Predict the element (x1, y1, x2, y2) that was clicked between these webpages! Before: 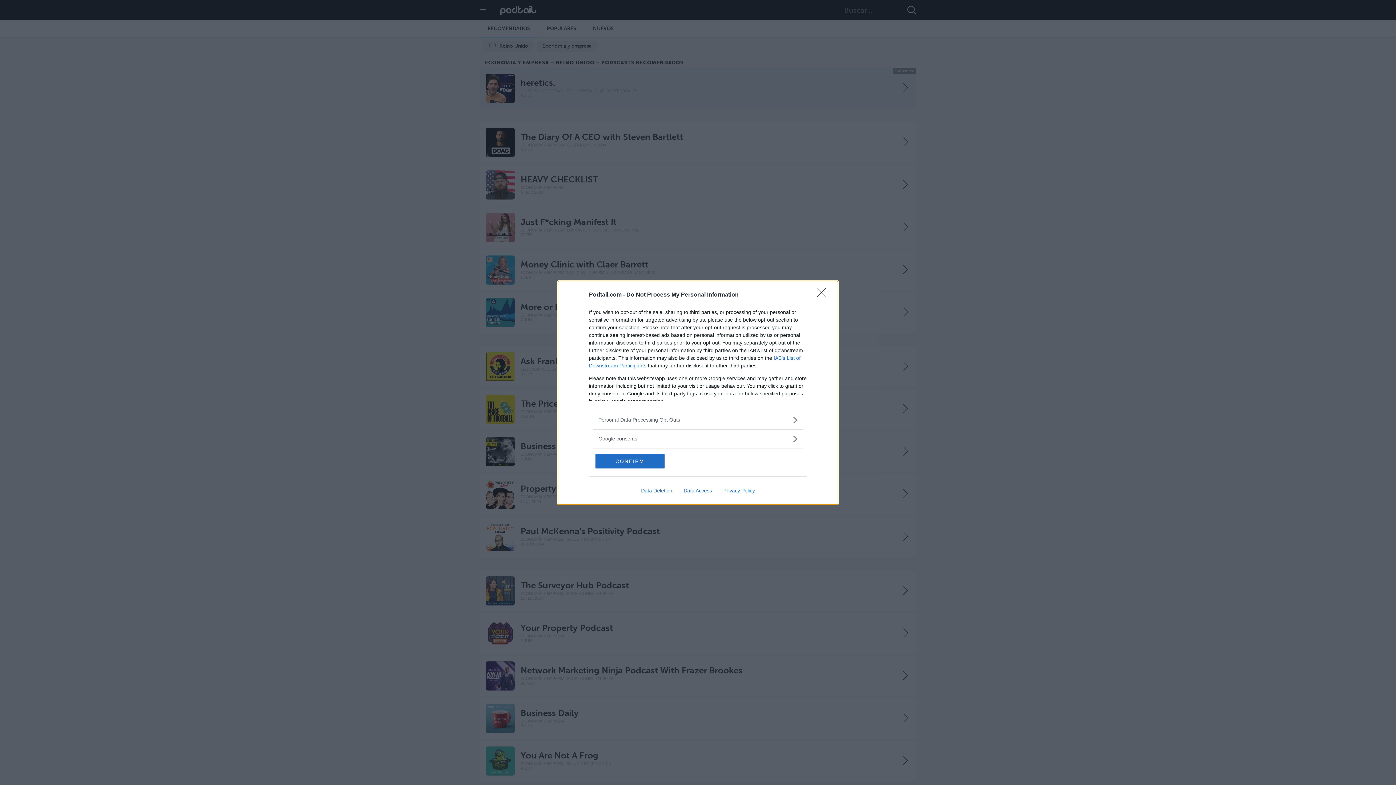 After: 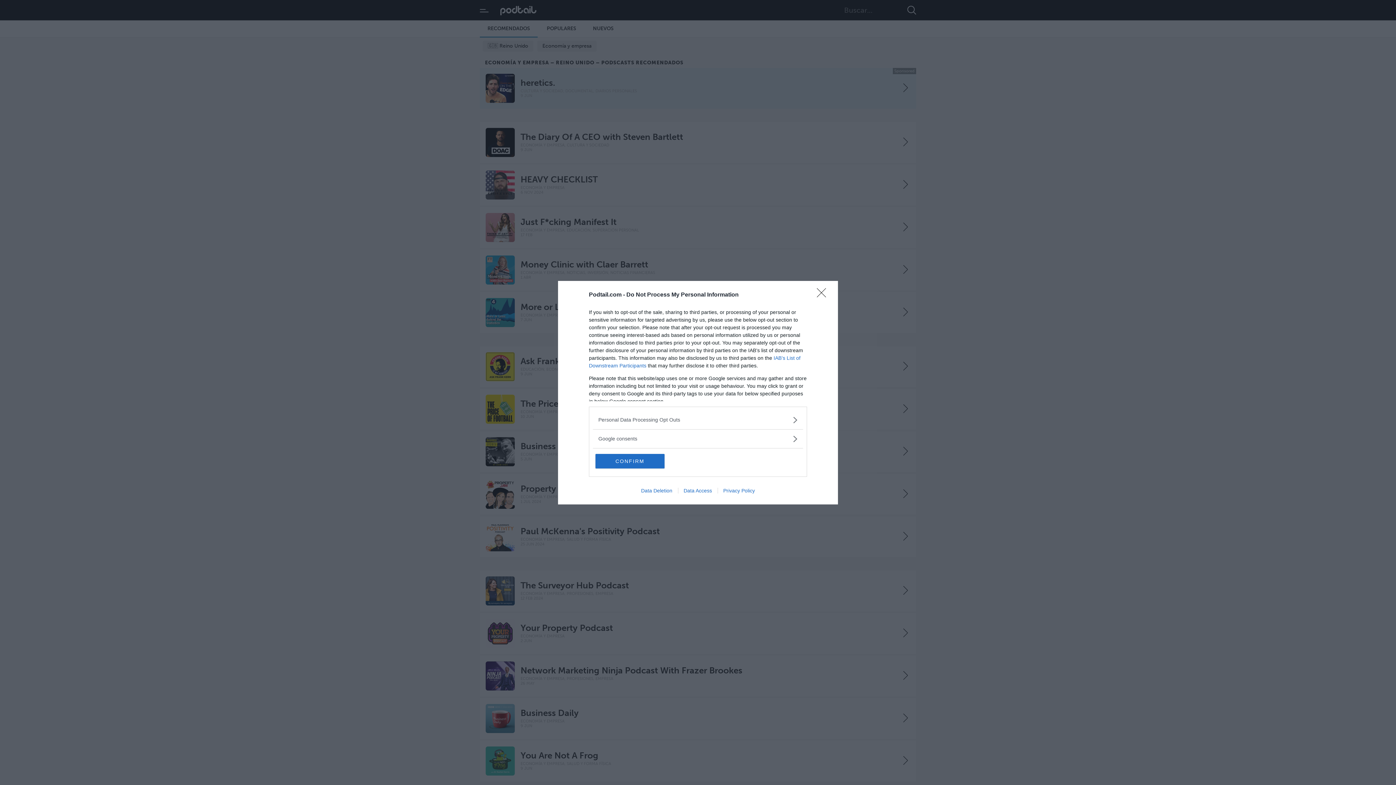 Action: bbox: (635, 487, 678, 493) label: Data Deletion